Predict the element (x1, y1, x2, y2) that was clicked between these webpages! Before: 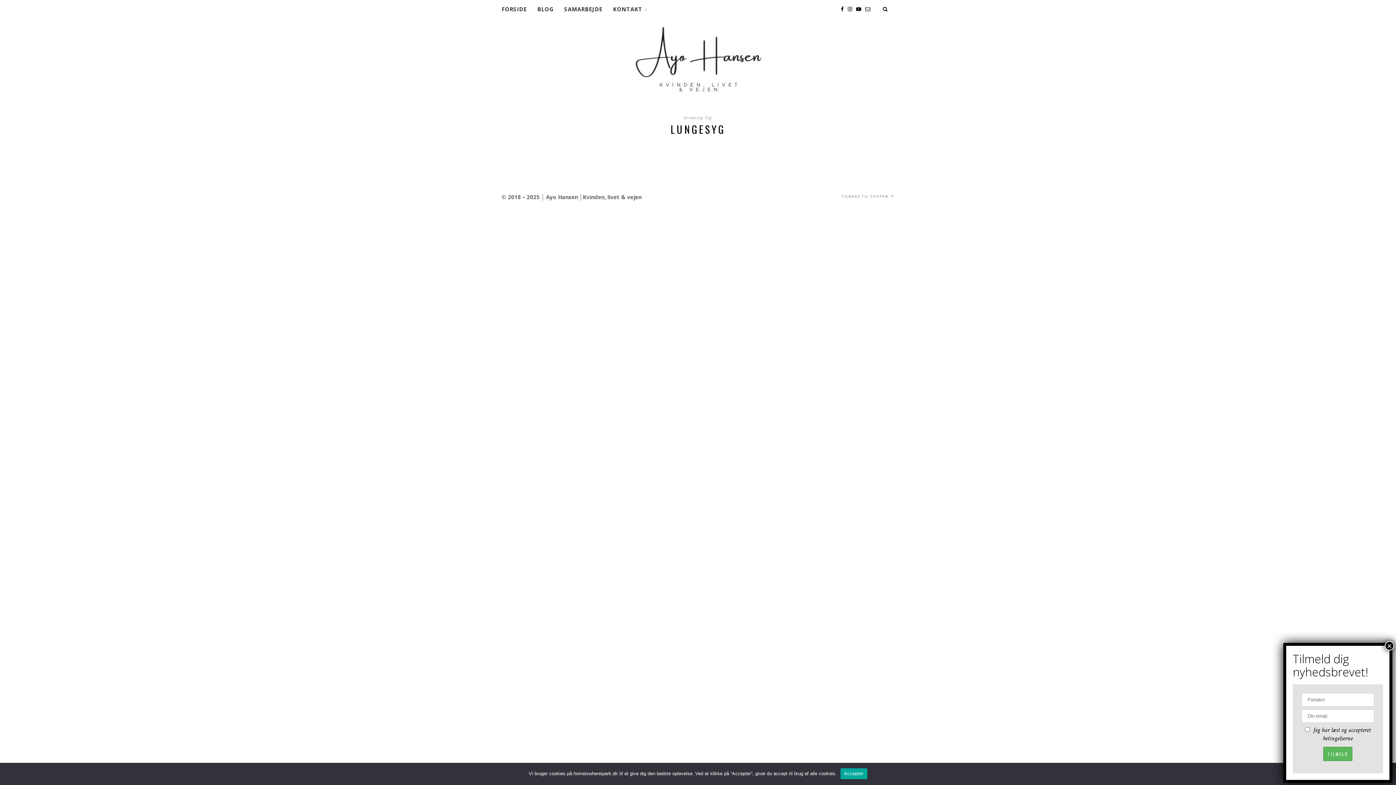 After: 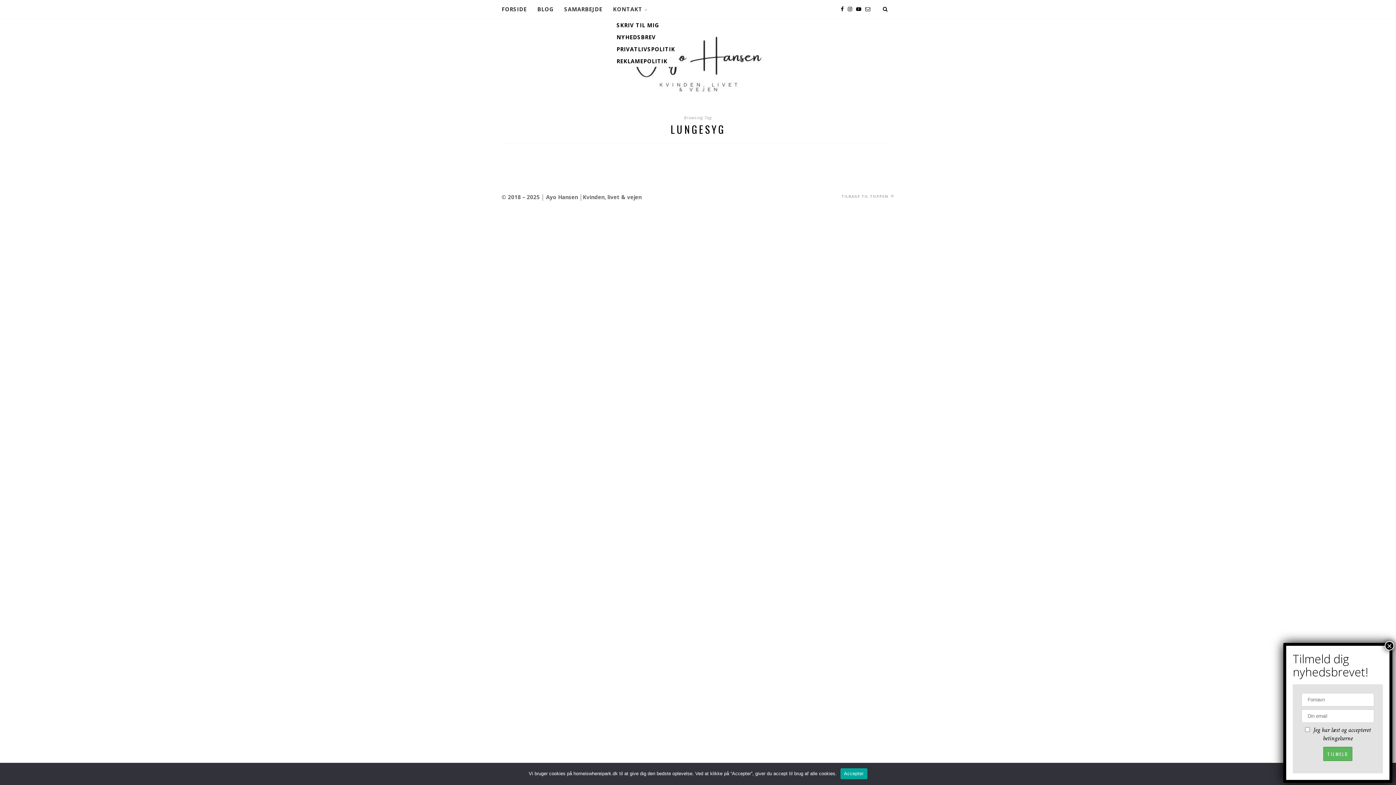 Action: label: KONTAKT bbox: (613, 0, 647, 18)